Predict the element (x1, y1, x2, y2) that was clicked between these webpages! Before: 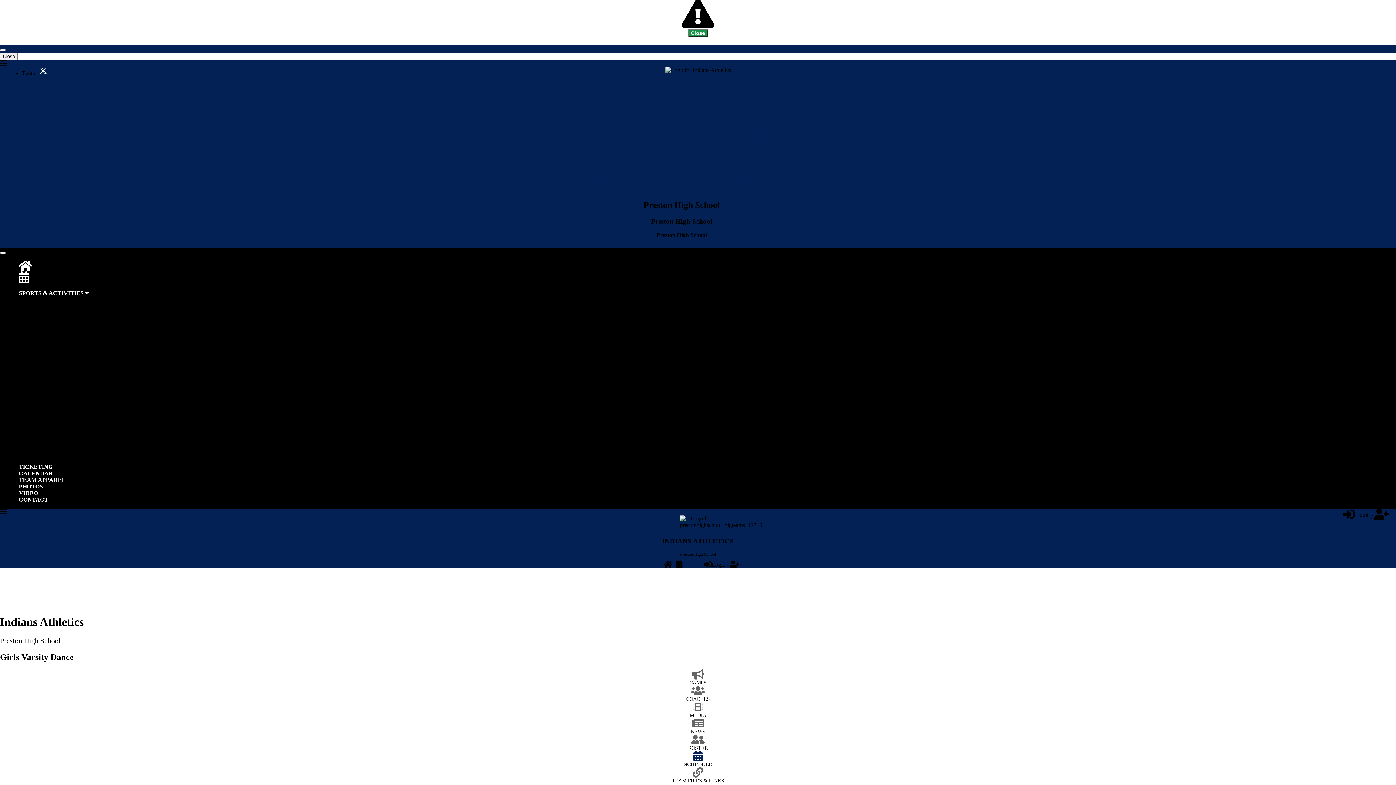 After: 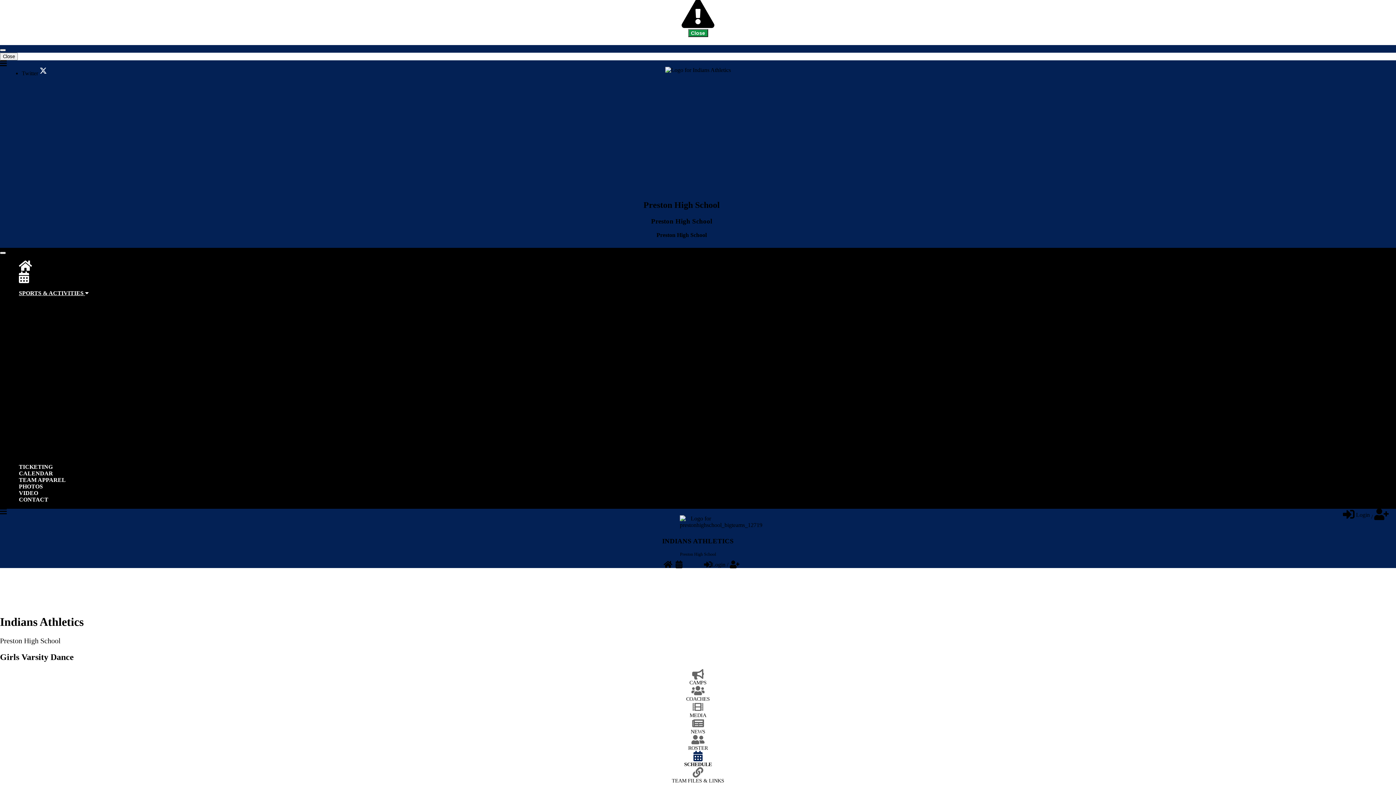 Action: bbox: (29, 394, 46, 400) label: Softball